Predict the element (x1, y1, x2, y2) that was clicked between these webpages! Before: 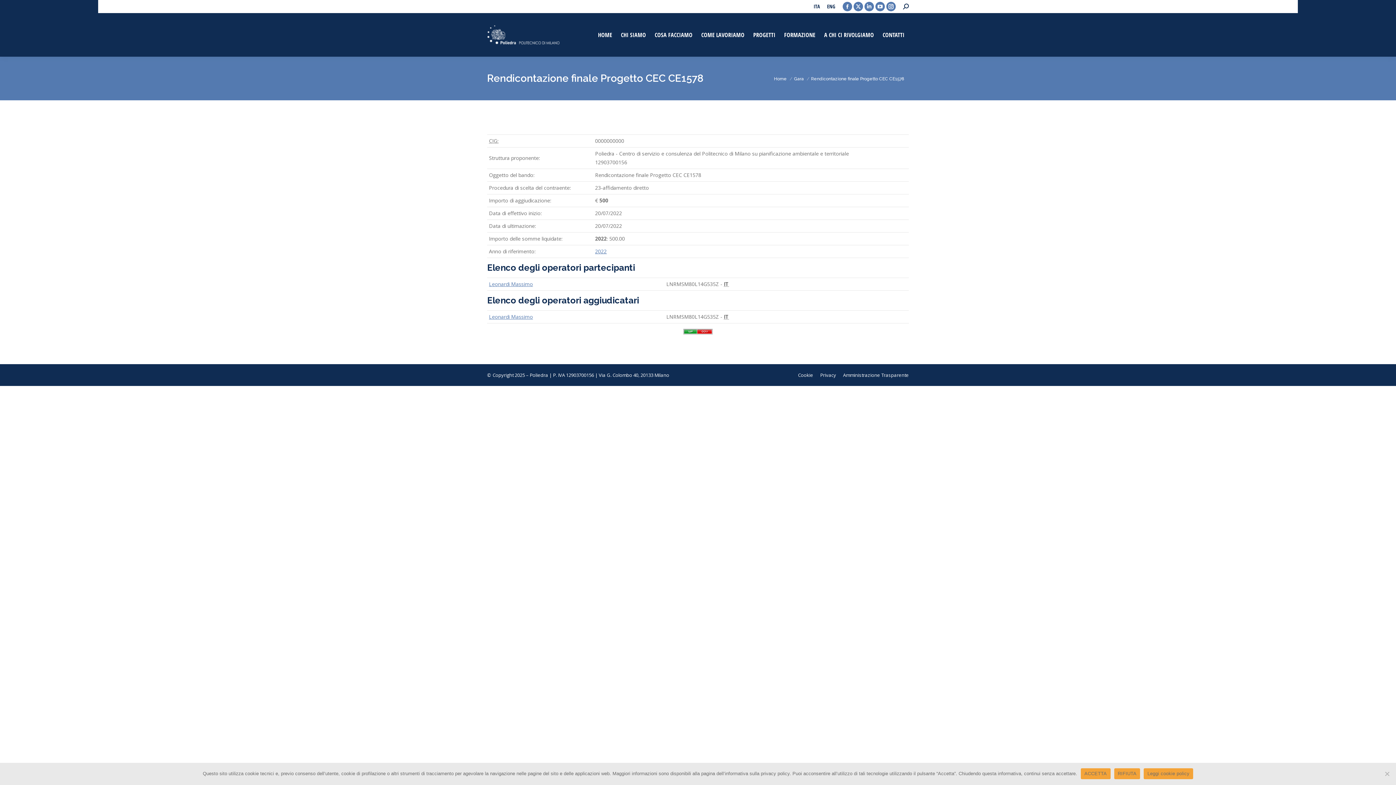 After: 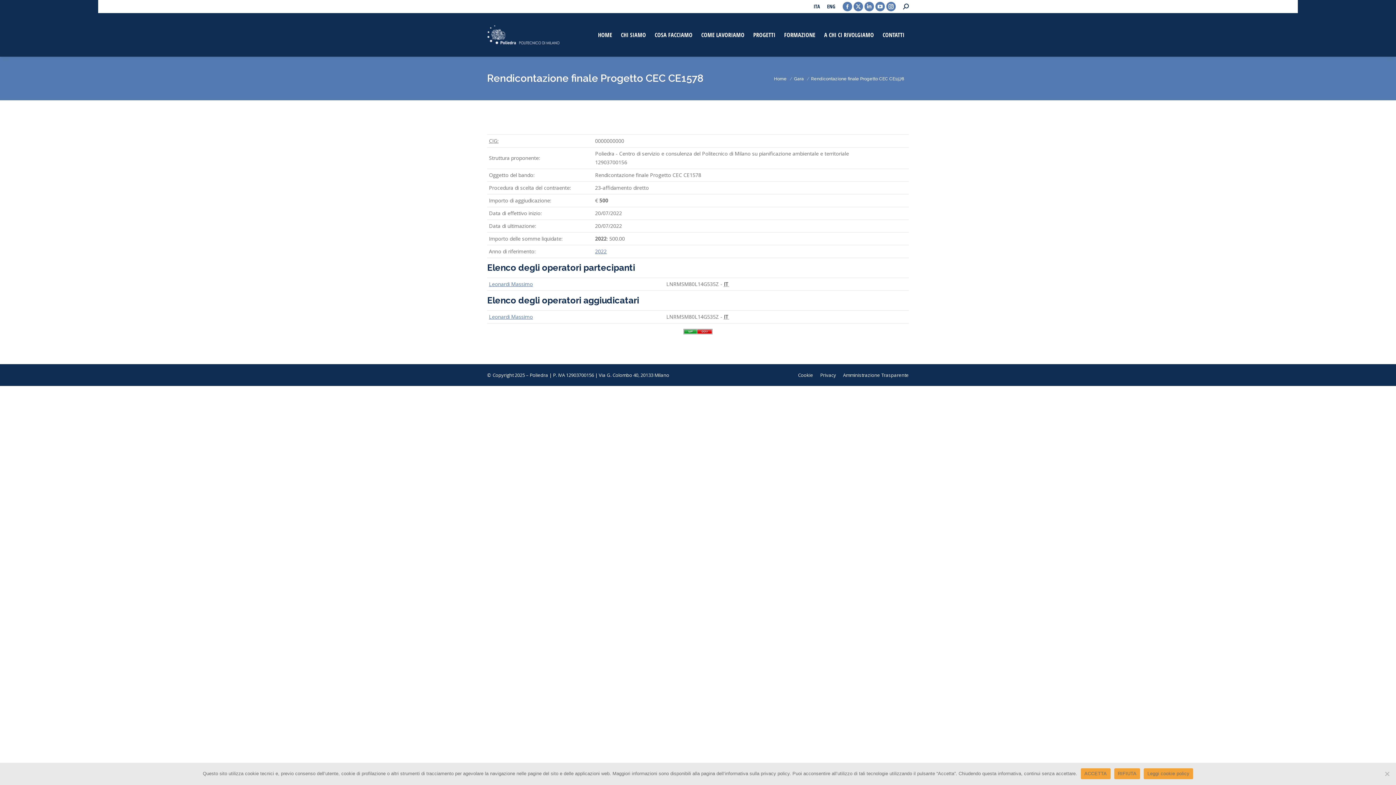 Action: bbox: (886, 1, 896, 11) label: Instagram page opens in new window